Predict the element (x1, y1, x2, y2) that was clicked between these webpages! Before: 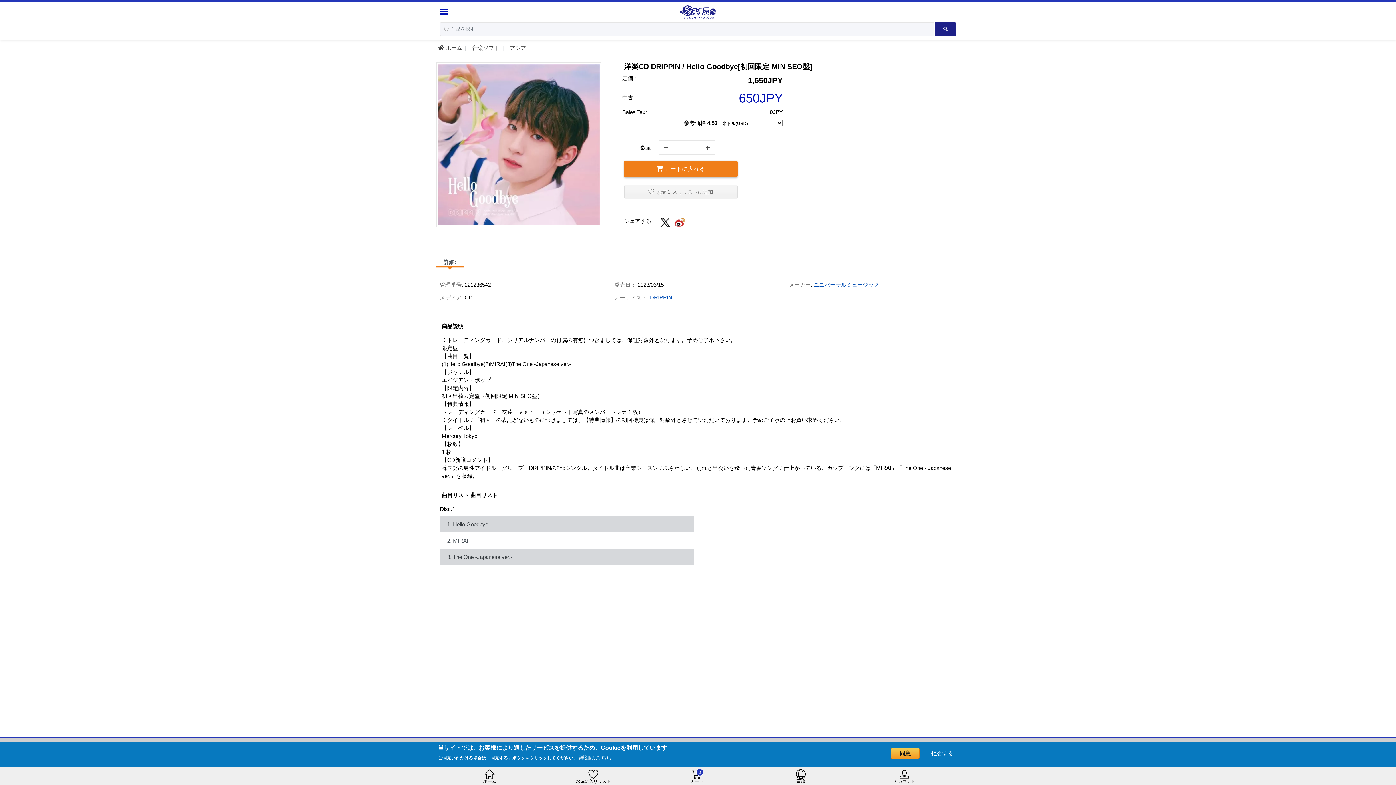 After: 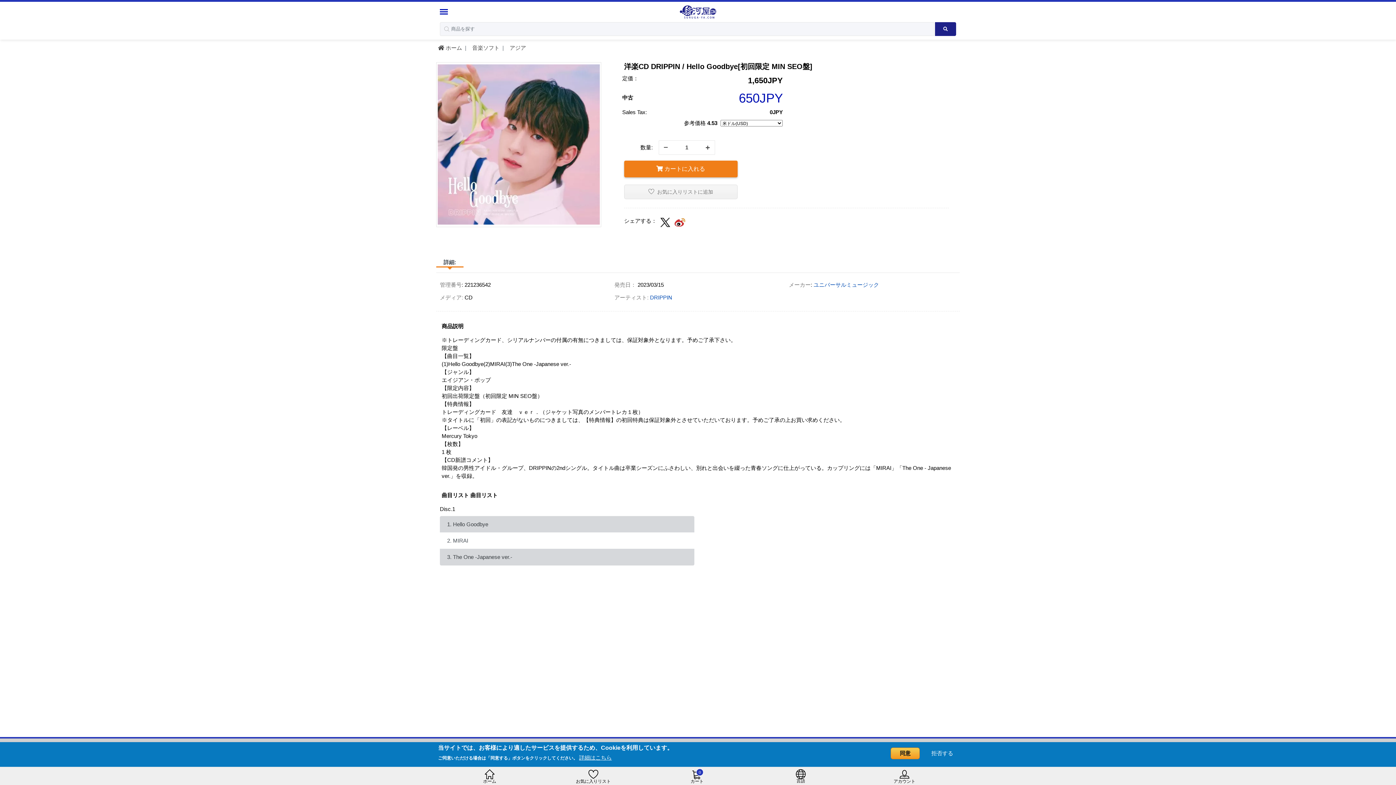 Action: bbox: (659, 218, 670, 224)